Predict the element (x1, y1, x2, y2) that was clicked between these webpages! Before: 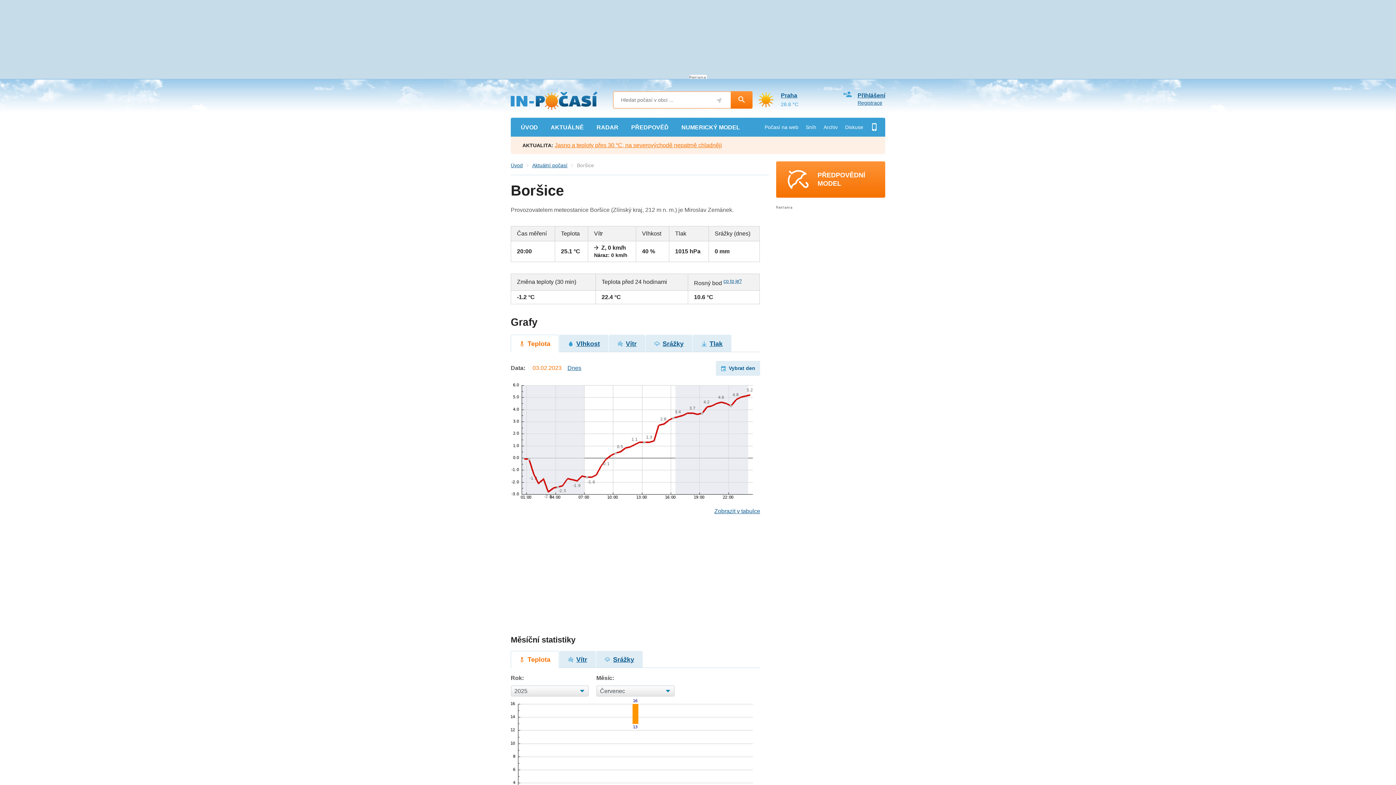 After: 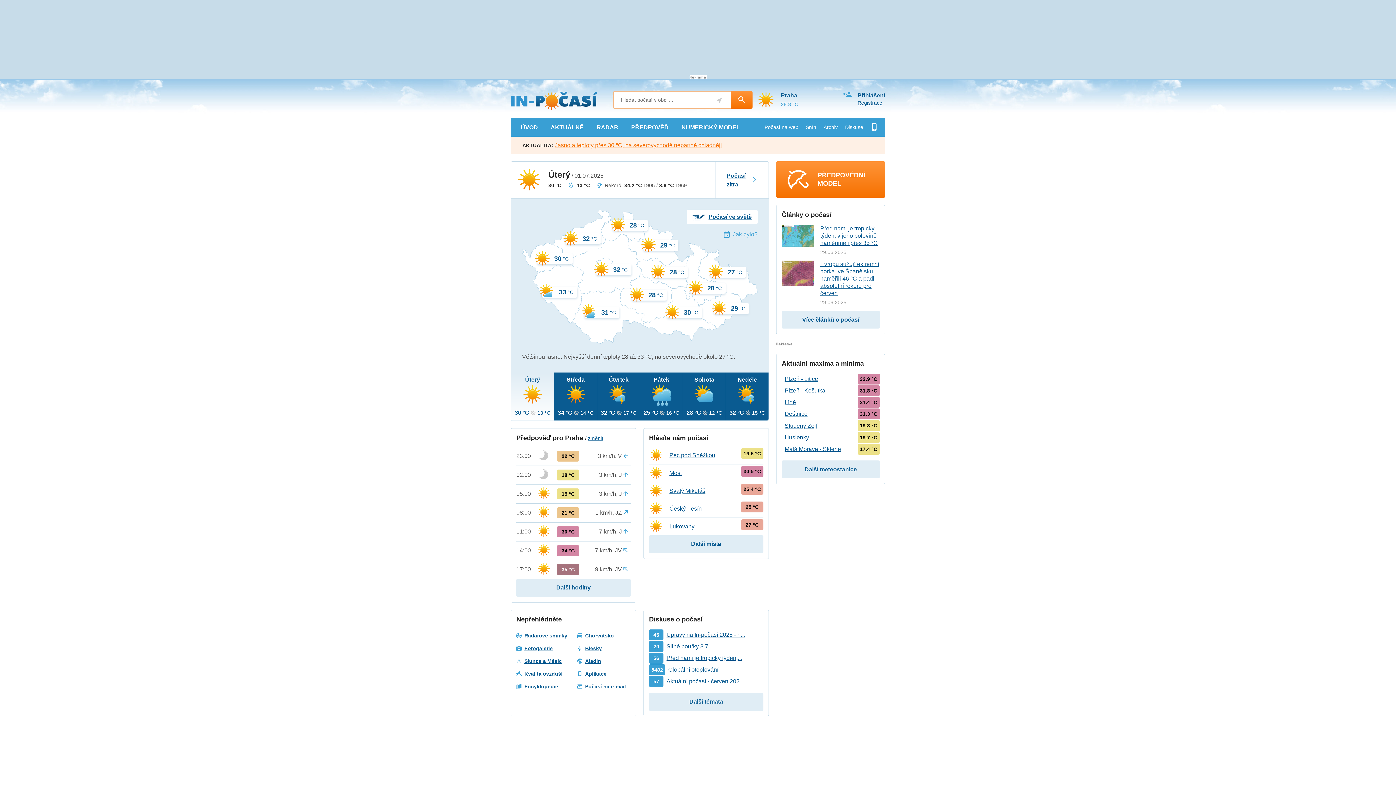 Action: bbox: (510, 162, 522, 168) label: Úvod